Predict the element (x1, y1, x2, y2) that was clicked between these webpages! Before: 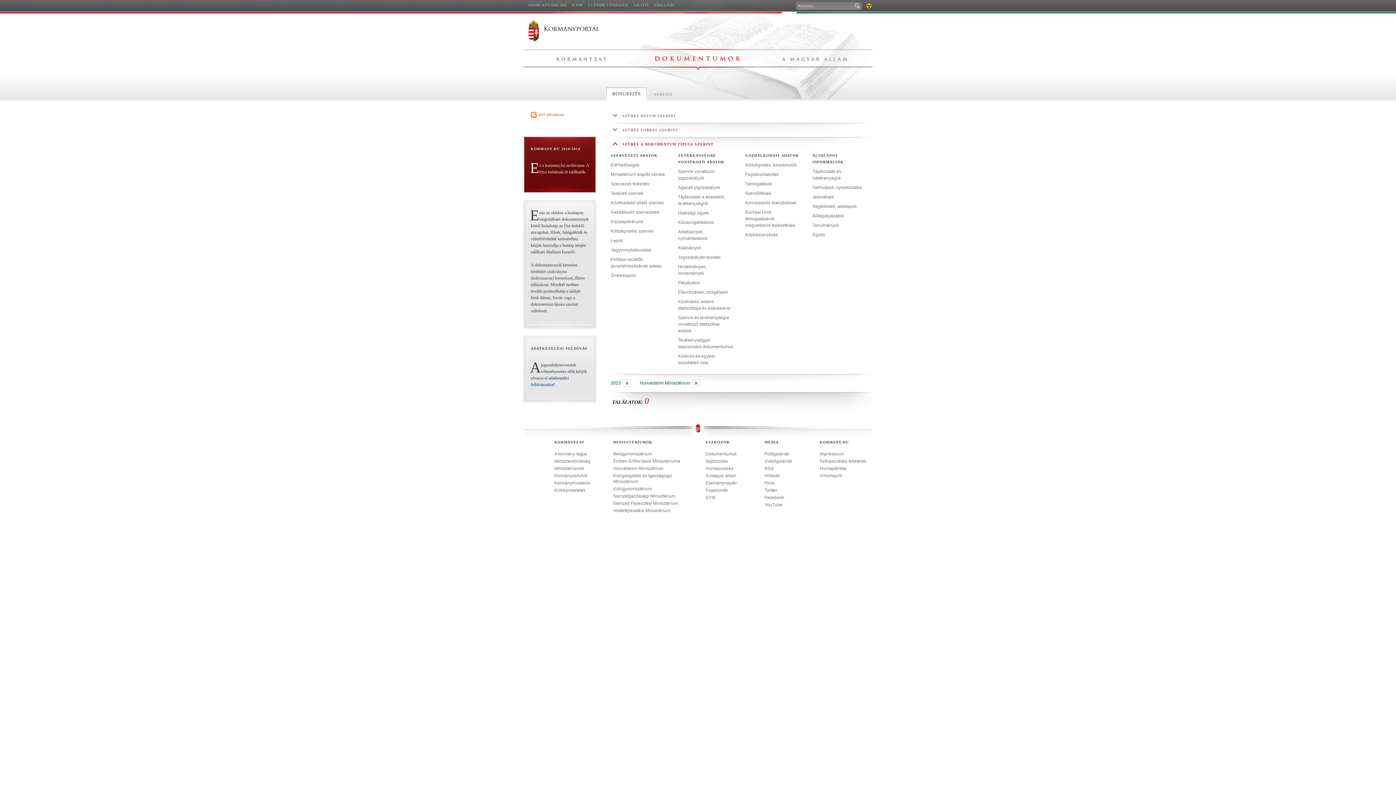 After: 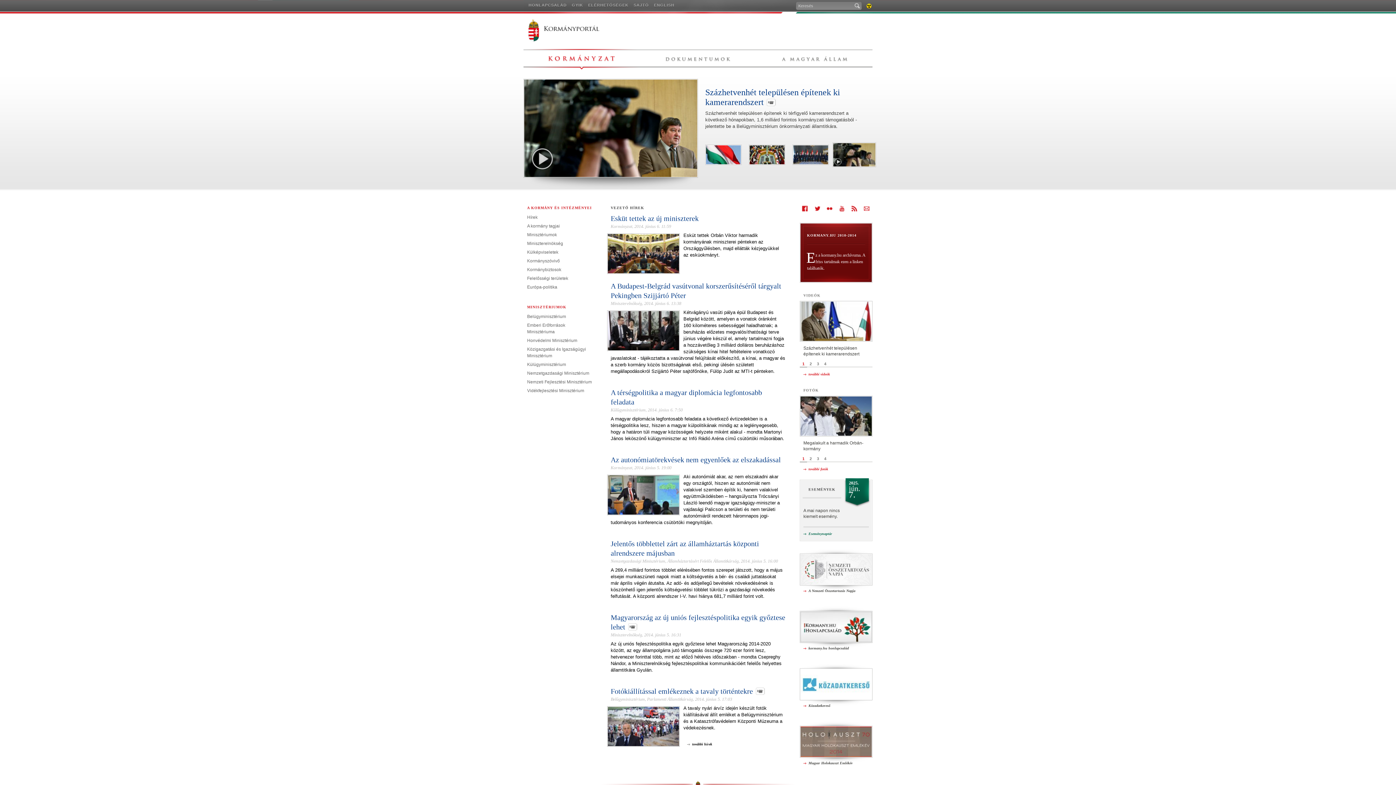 Action: label: Kormányportál bbox: (523, 13, 603, 49)